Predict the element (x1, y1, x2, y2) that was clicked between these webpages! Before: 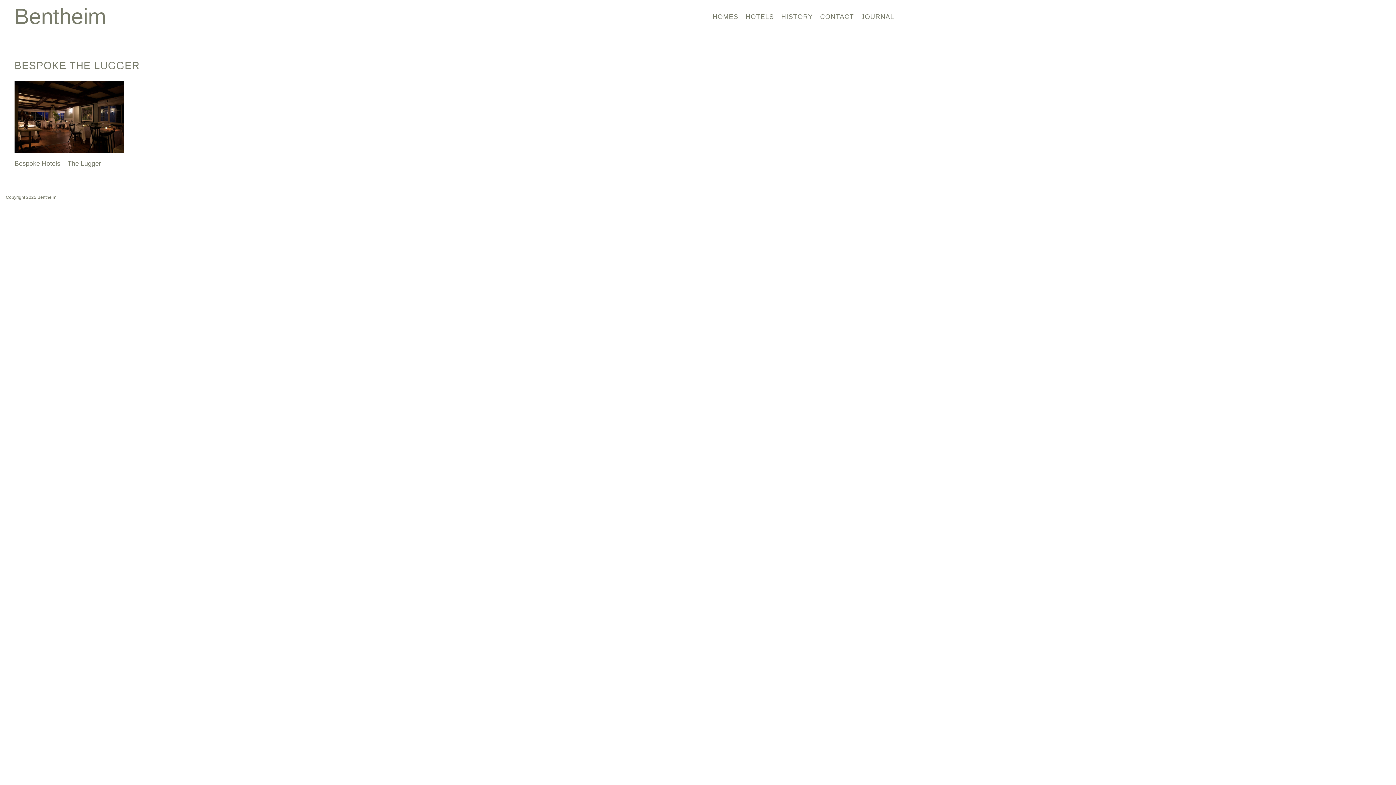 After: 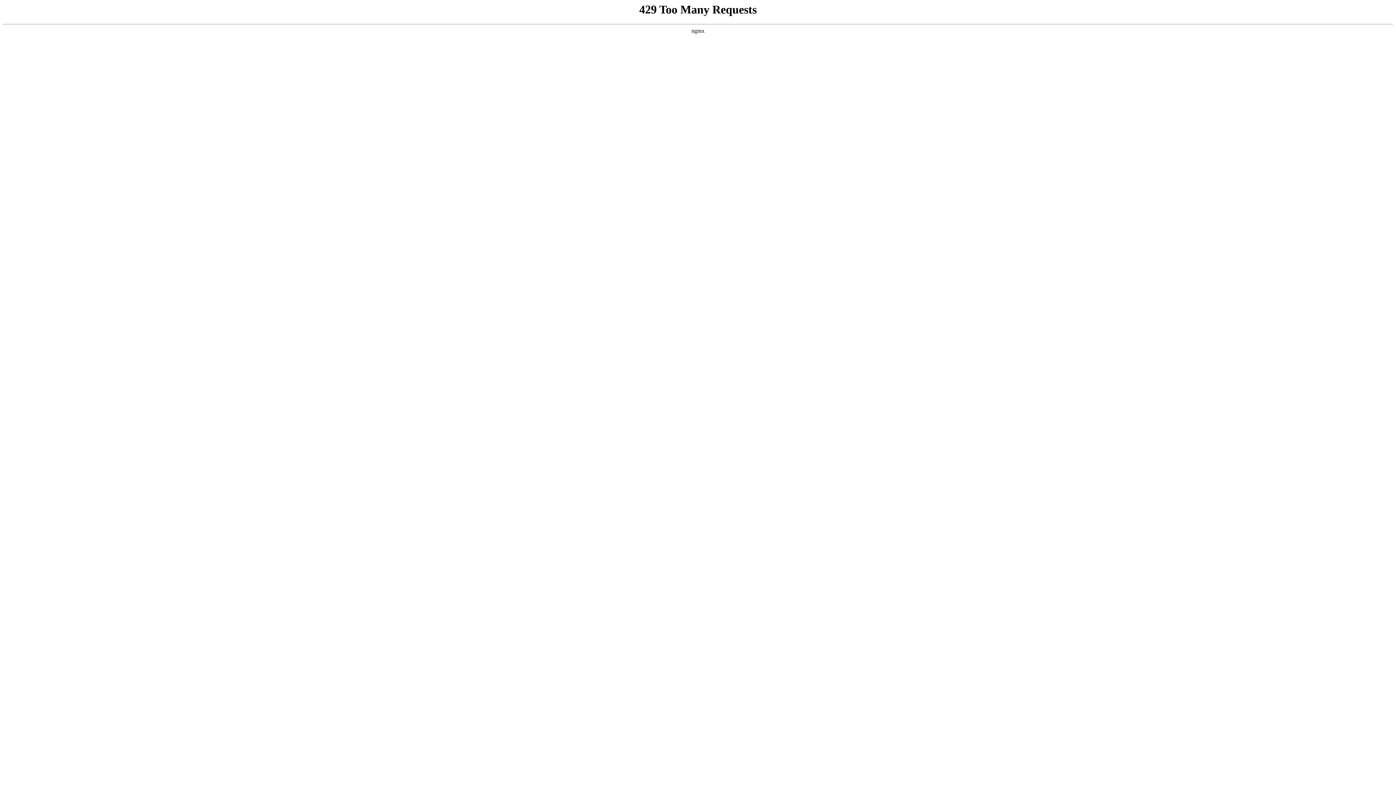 Action: bbox: (820, 13, 854, 20) label: CONTACT